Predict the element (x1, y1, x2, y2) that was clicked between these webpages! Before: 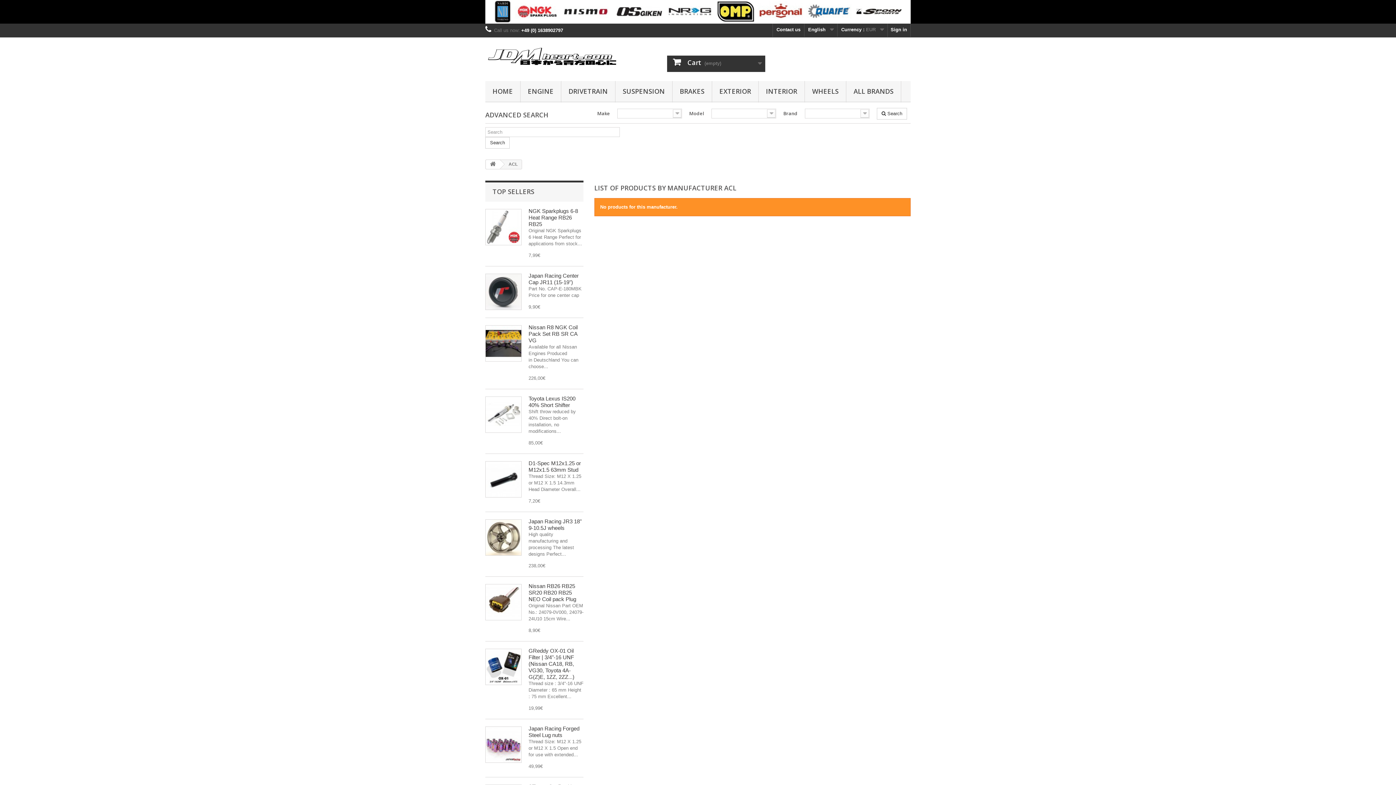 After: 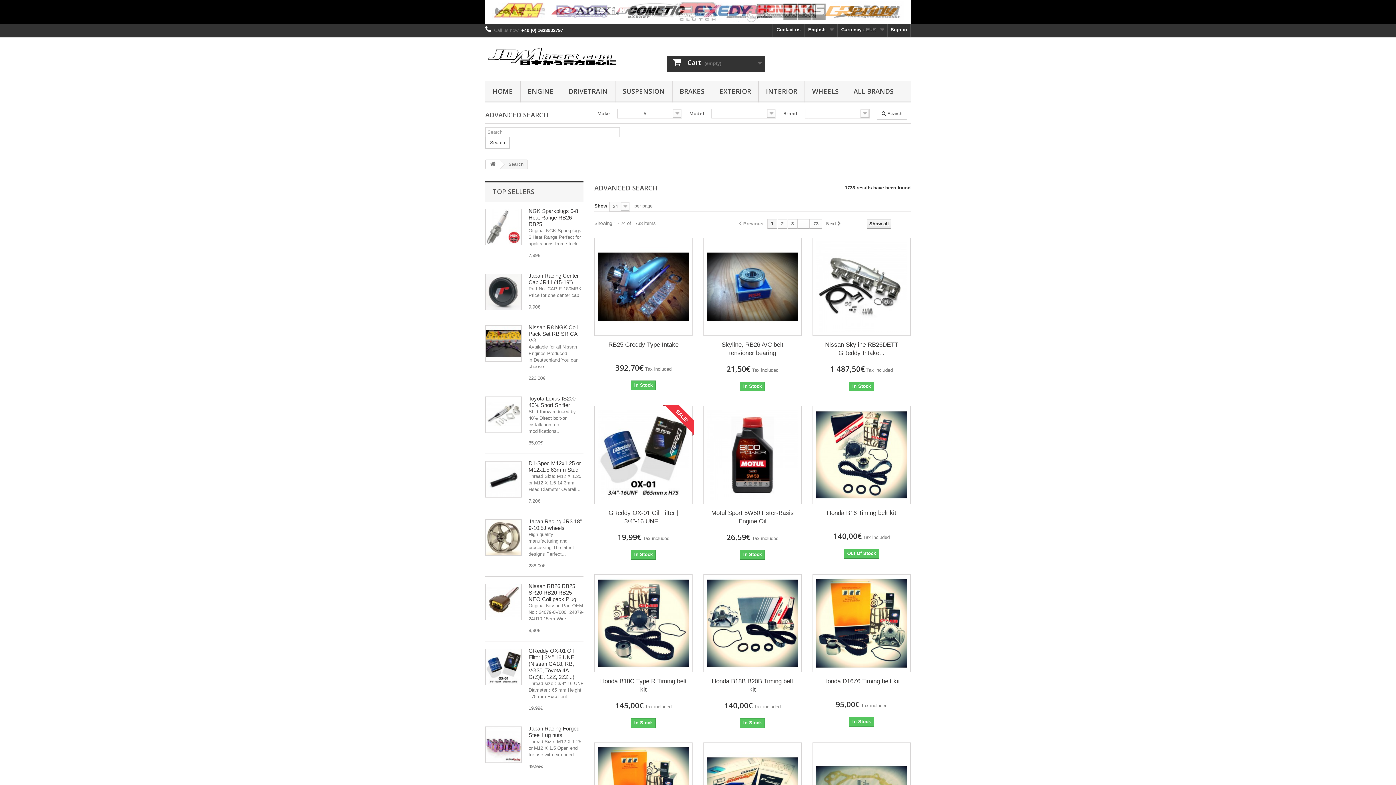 Action: label:  Search bbox: (877, 108, 907, 119)